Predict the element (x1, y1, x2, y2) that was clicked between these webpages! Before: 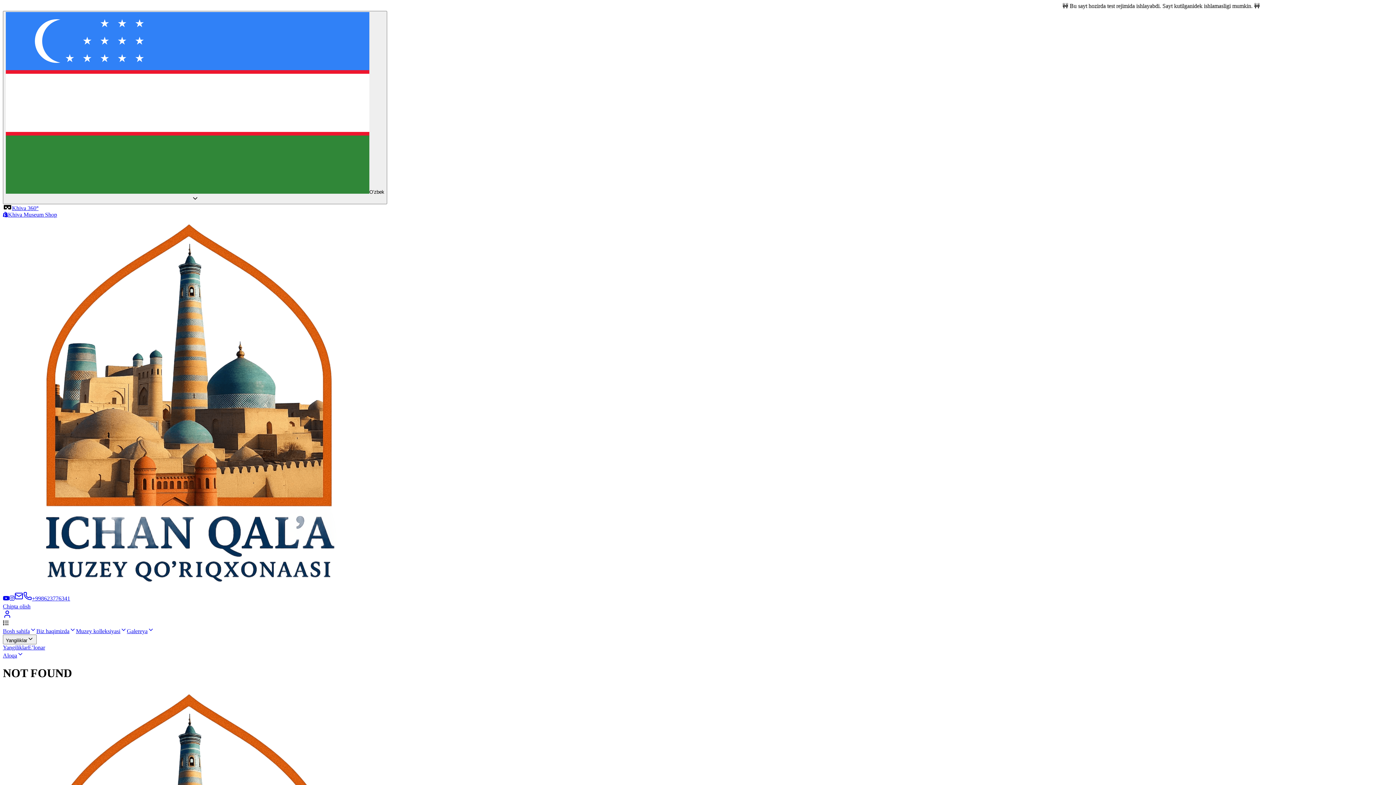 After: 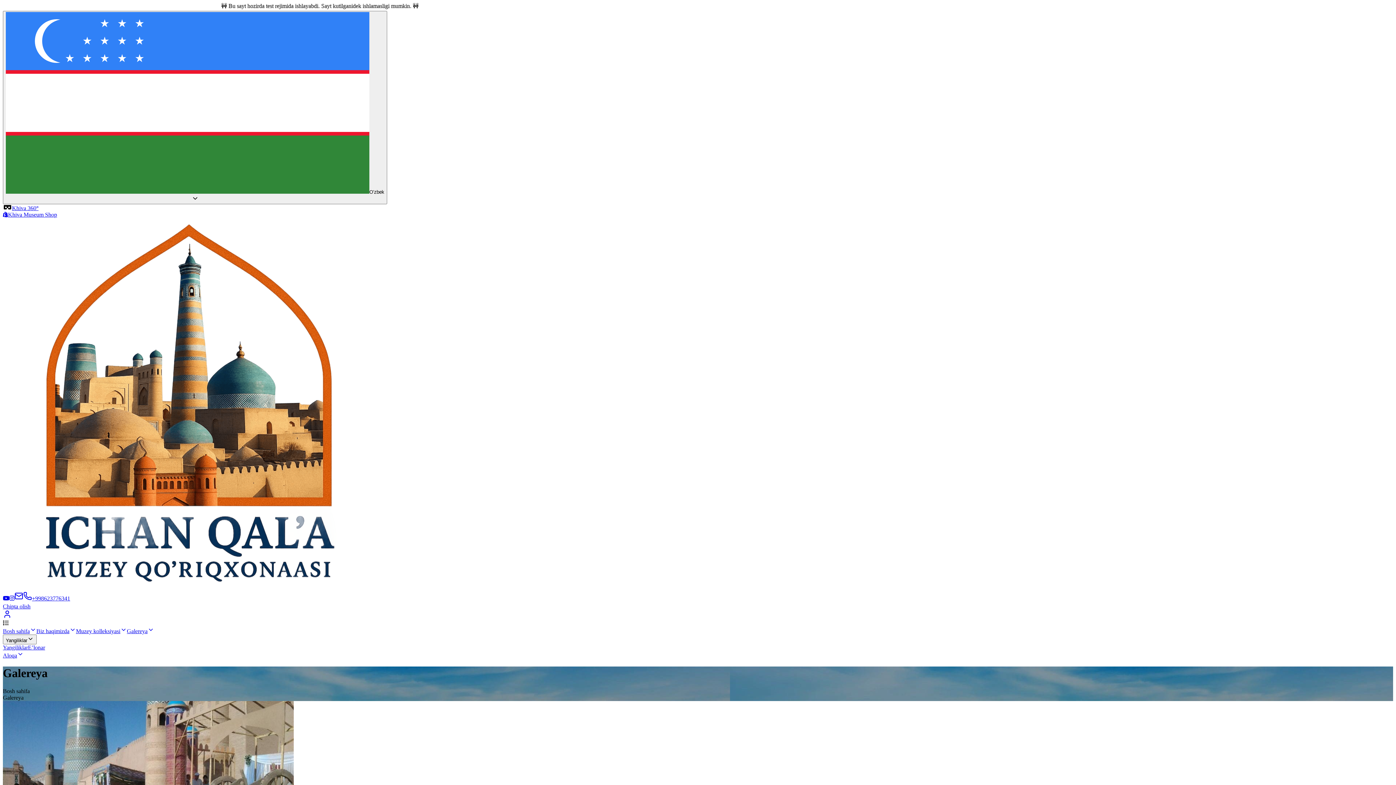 Action: bbox: (126, 628, 154, 634) label: Galereya